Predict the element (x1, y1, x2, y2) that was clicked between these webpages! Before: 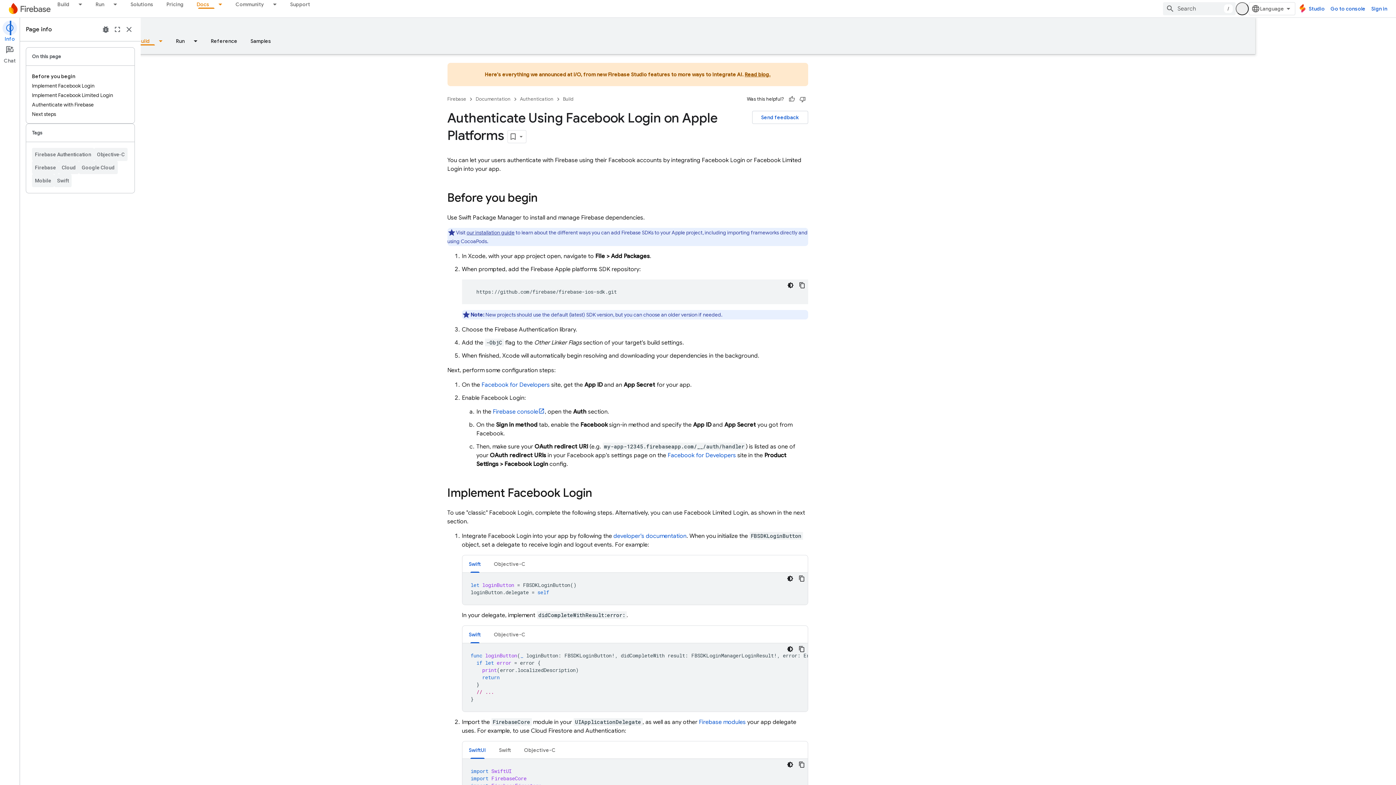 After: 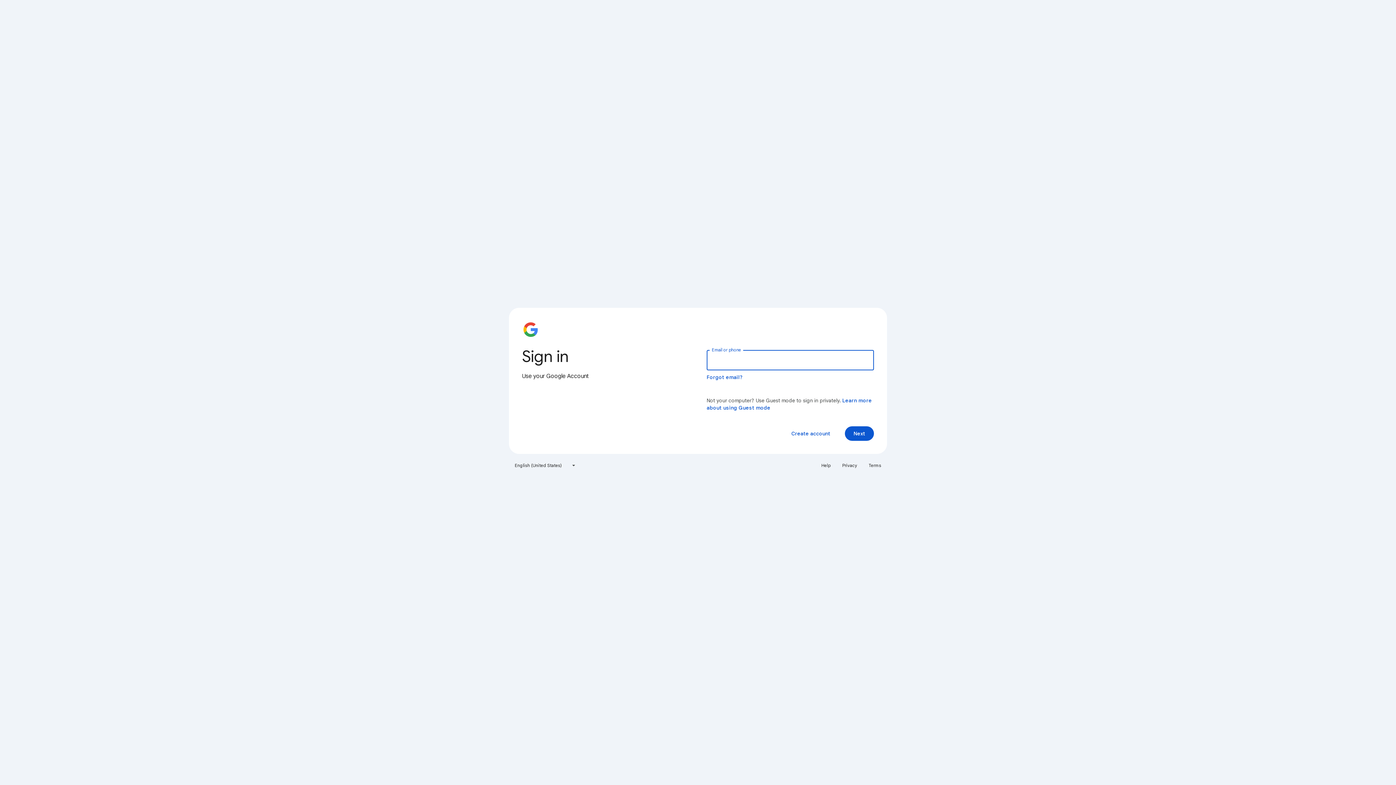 Action: bbox: (553, 408, 605, 415) label: Firebase console